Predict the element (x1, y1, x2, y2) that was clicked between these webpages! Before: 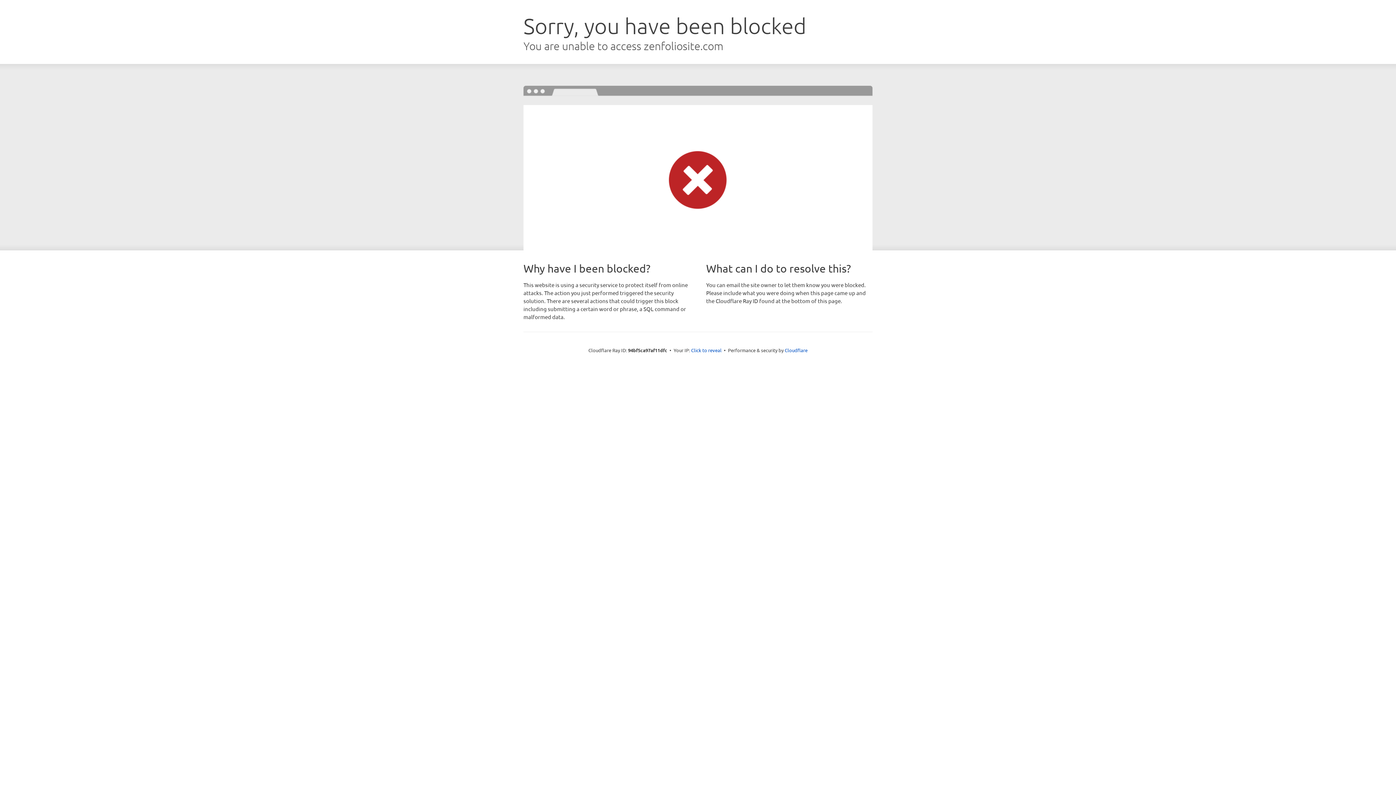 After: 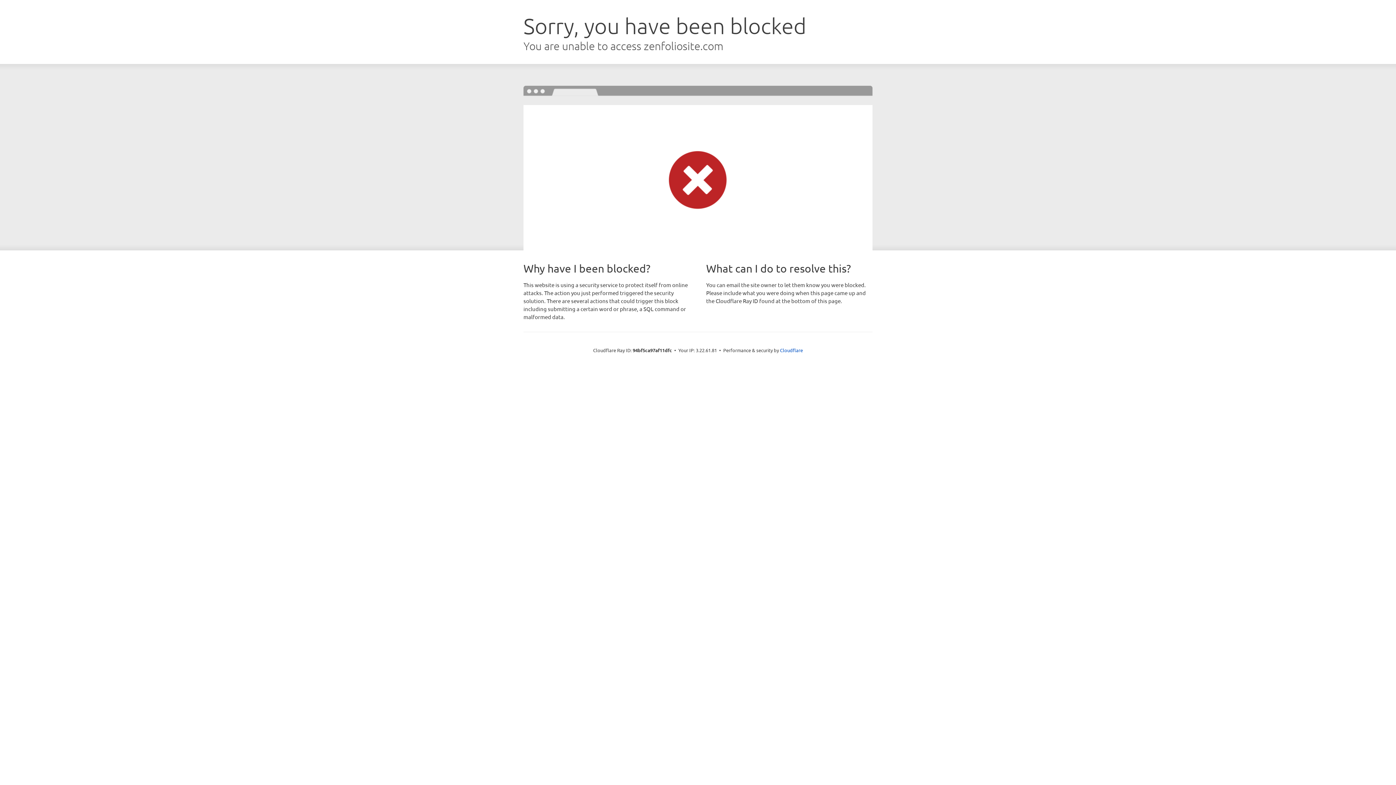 Action: label: Click to reveal bbox: (691, 346, 721, 353)